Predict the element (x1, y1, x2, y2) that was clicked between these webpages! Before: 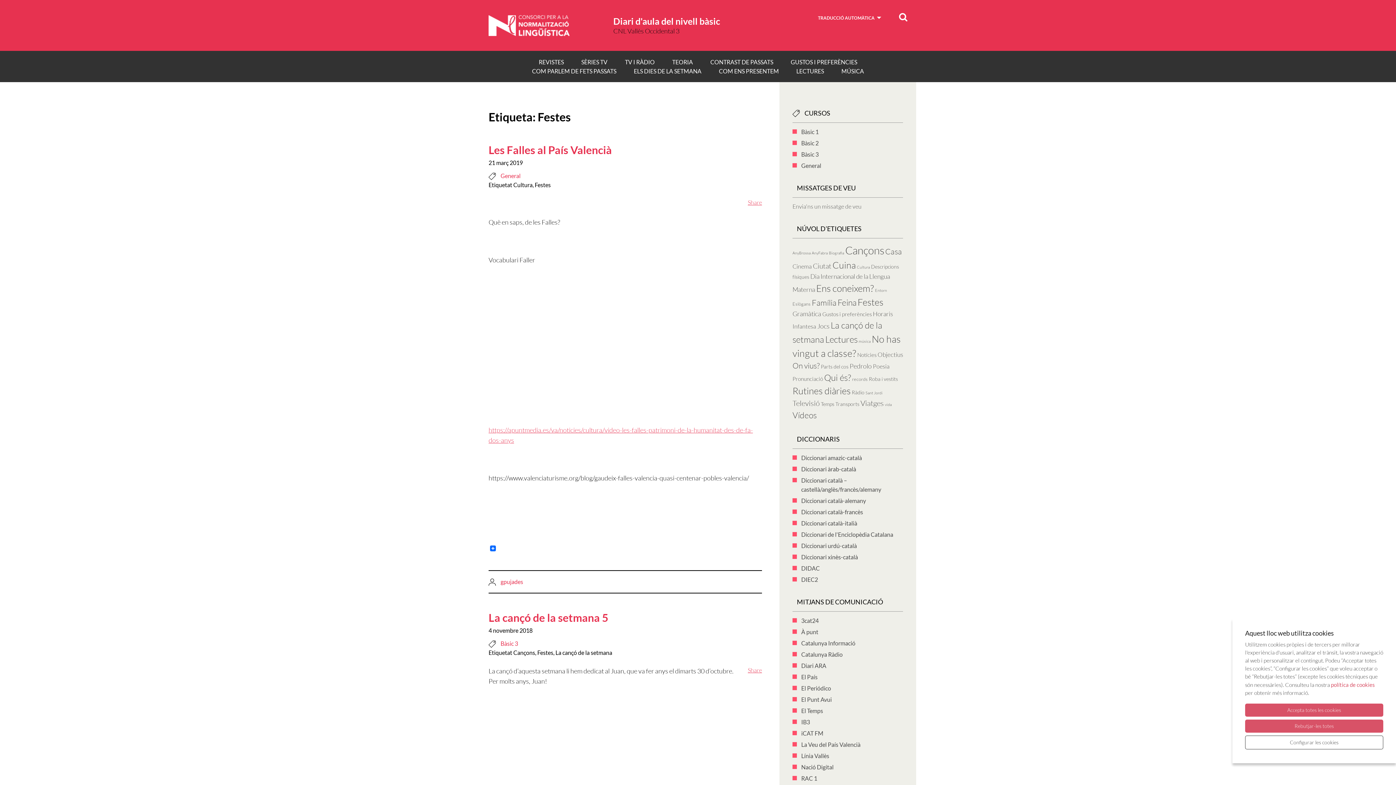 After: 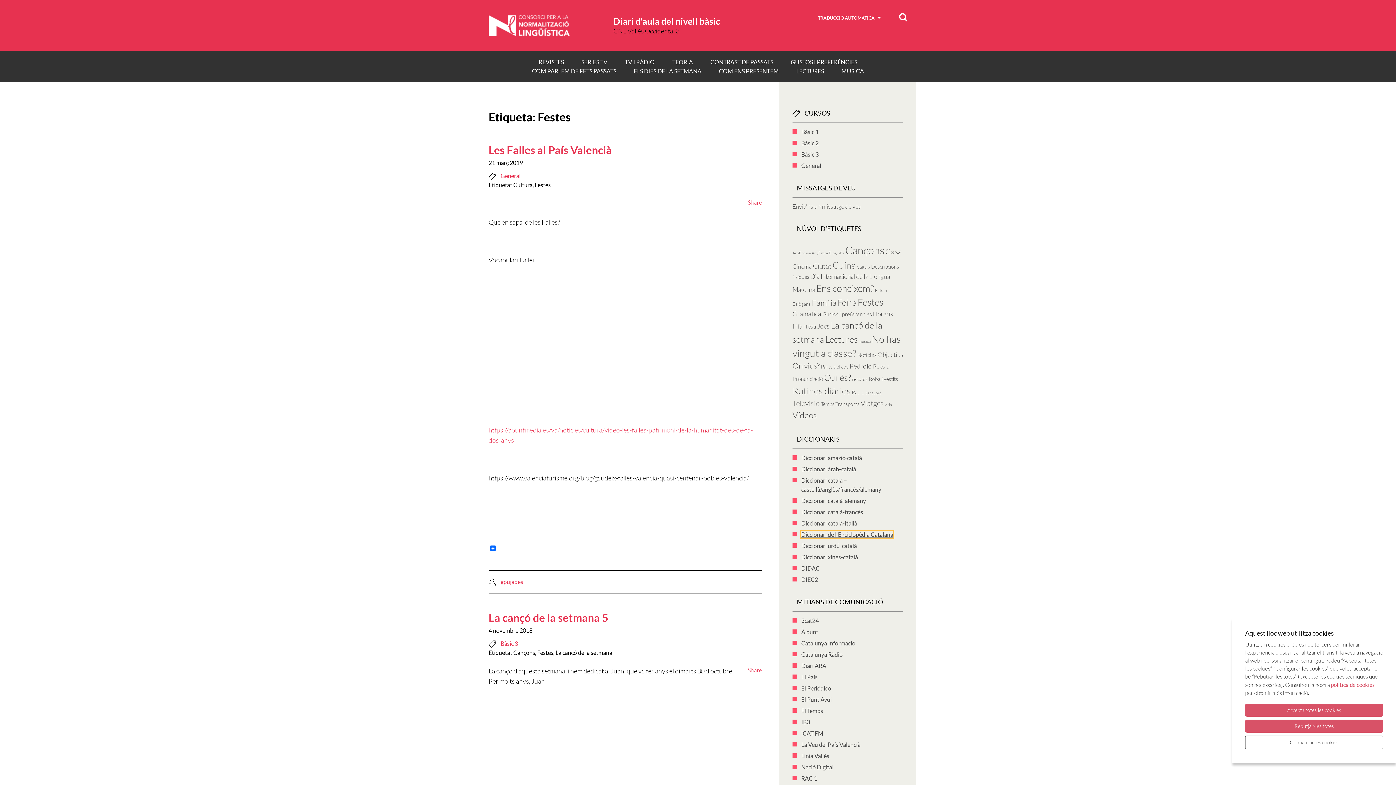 Action: label: Diccionari de l'Enciclopèdia Catalana bbox: (801, 531, 893, 538)